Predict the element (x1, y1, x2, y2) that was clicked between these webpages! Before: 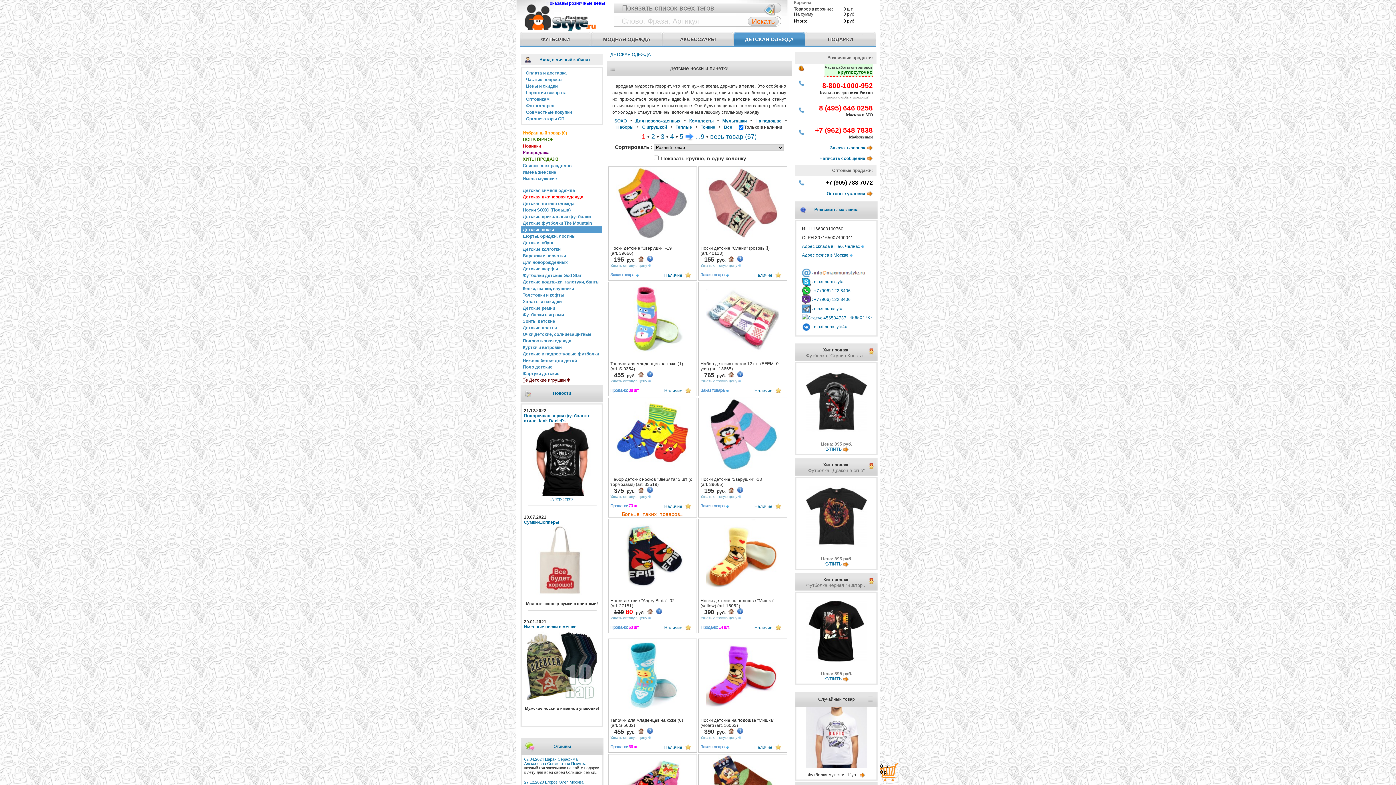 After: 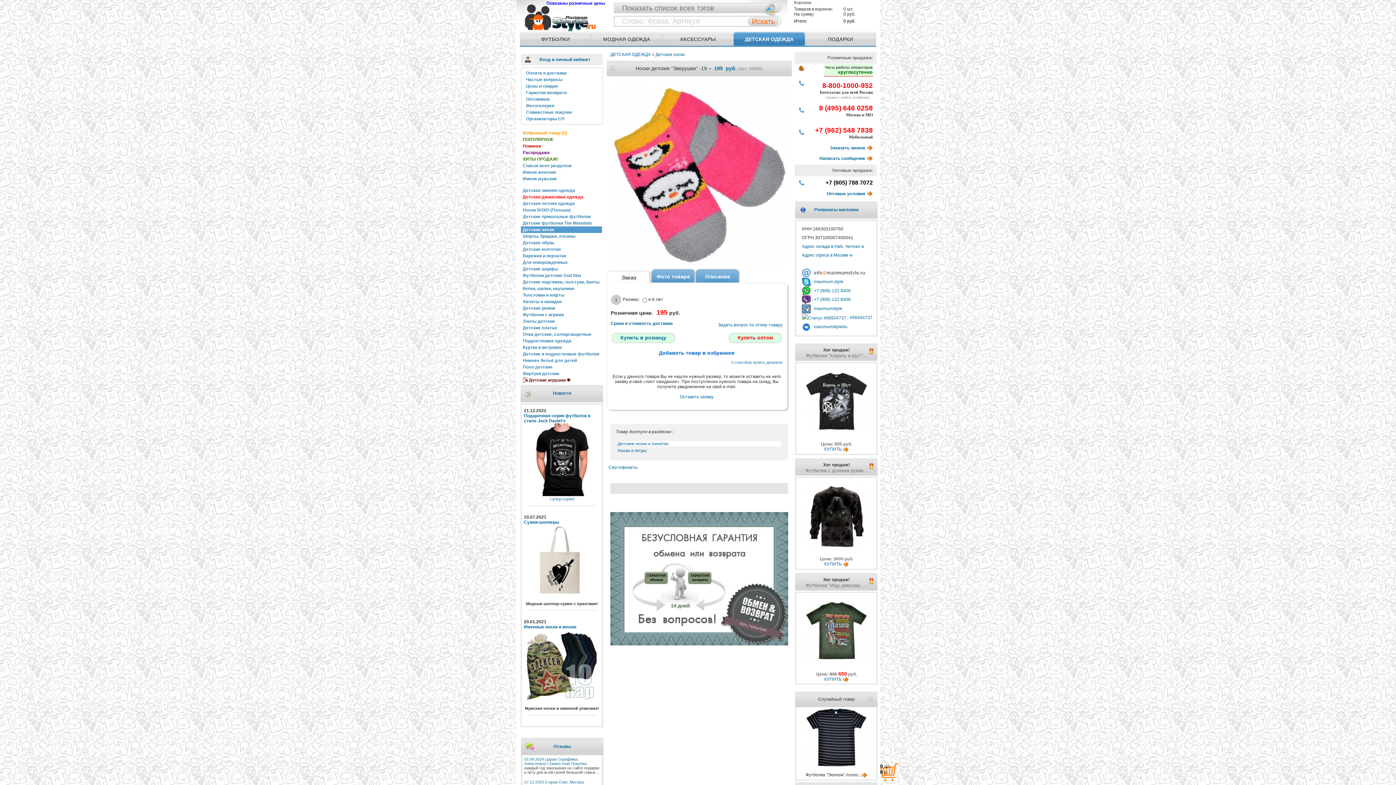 Action: label: Заказ товара   bbox: (610, 272, 638, 277)